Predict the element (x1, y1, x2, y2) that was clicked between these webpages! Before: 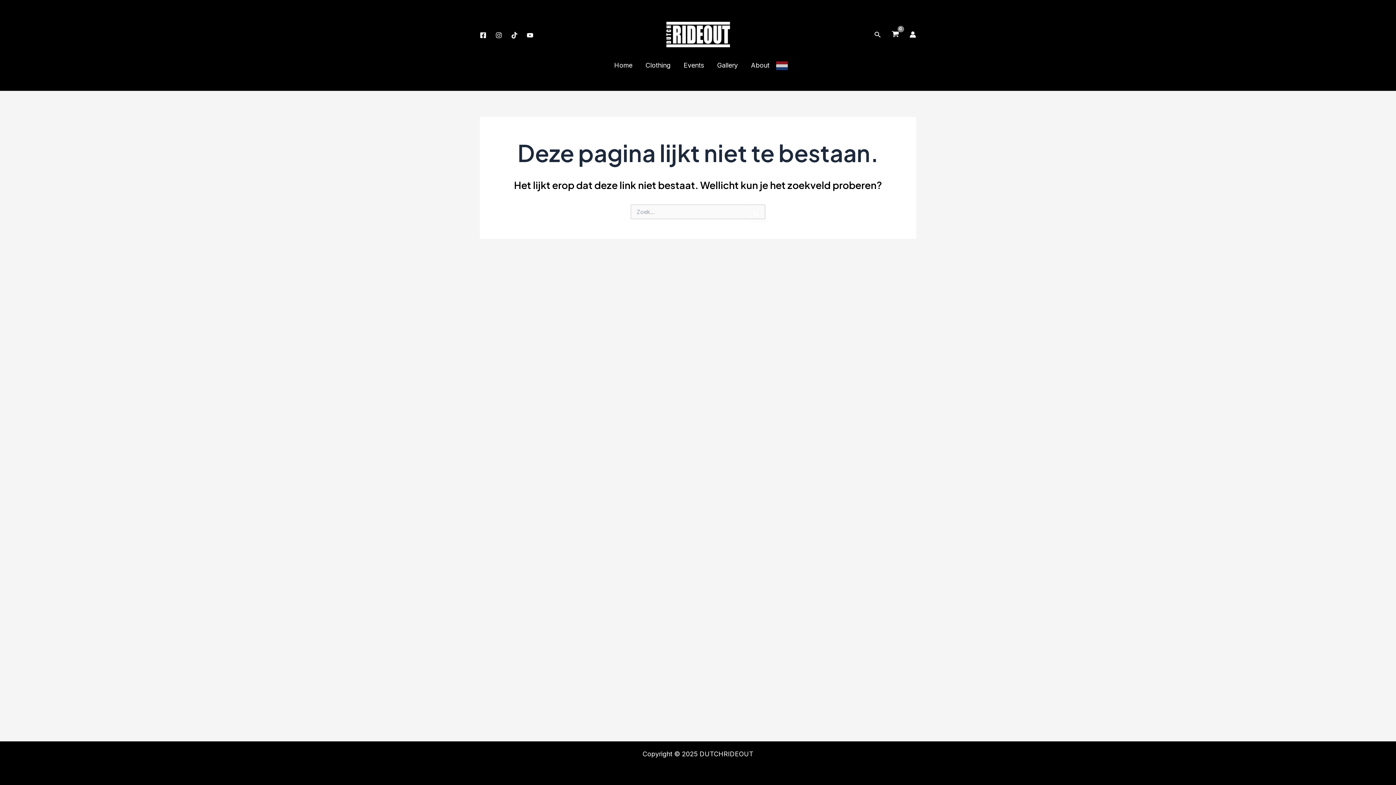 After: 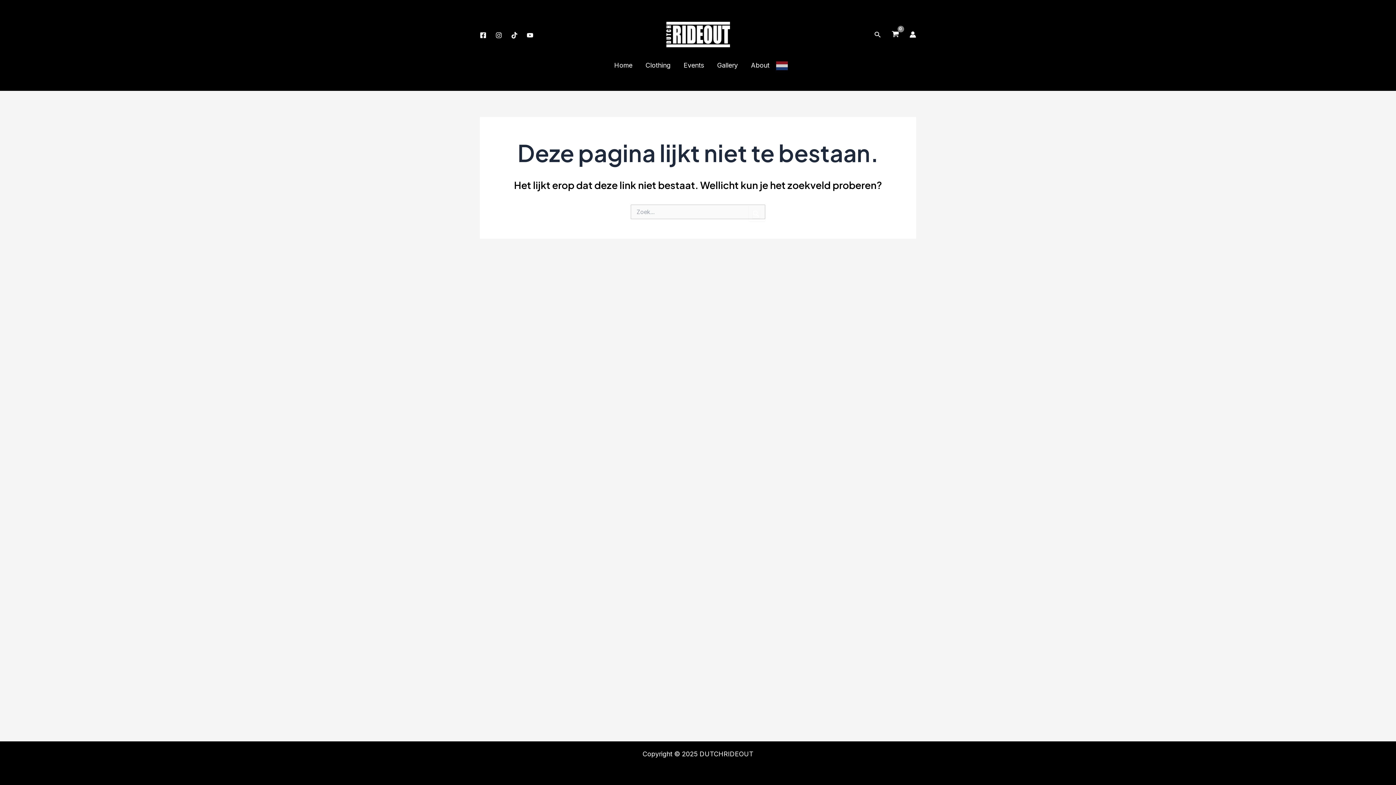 Action: label: Instagram bbox: (495, 31, 502, 38)